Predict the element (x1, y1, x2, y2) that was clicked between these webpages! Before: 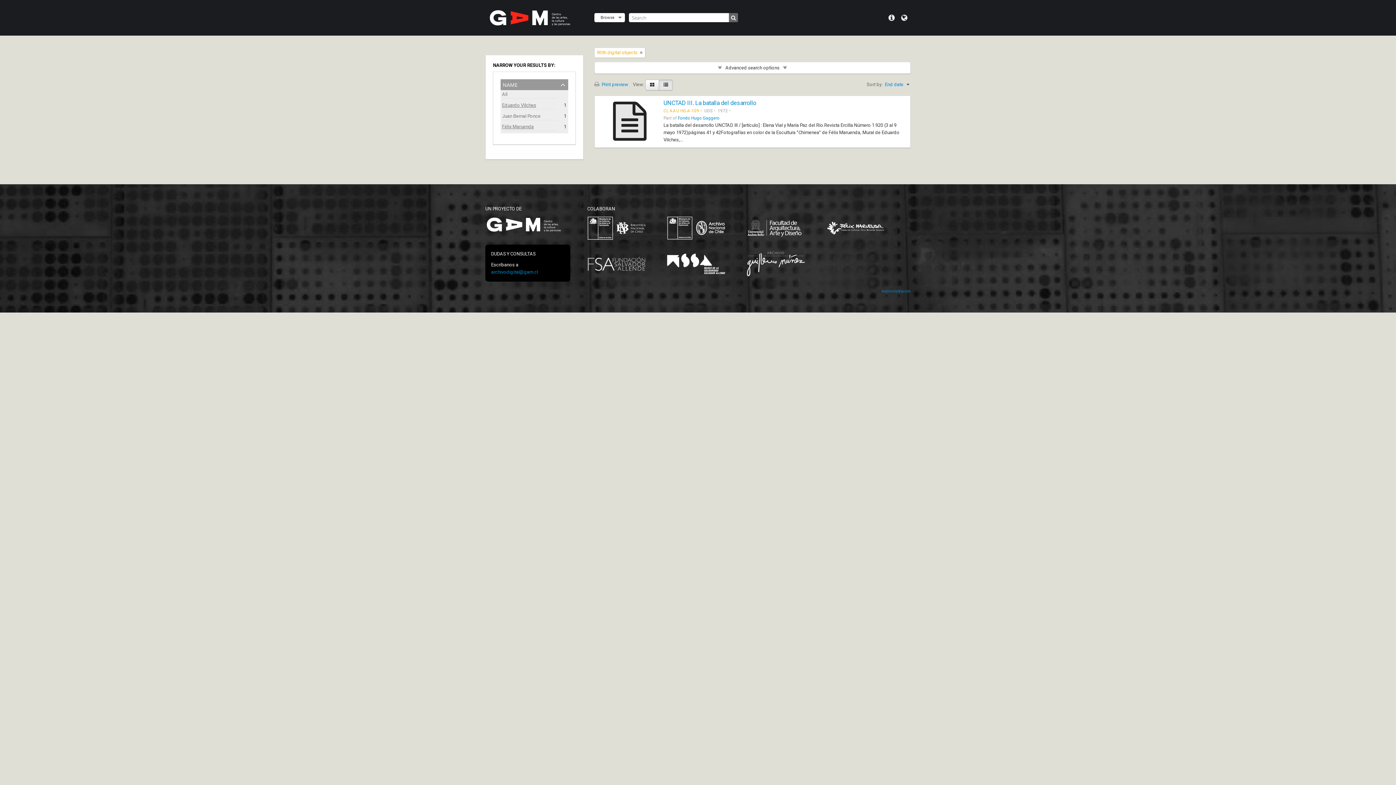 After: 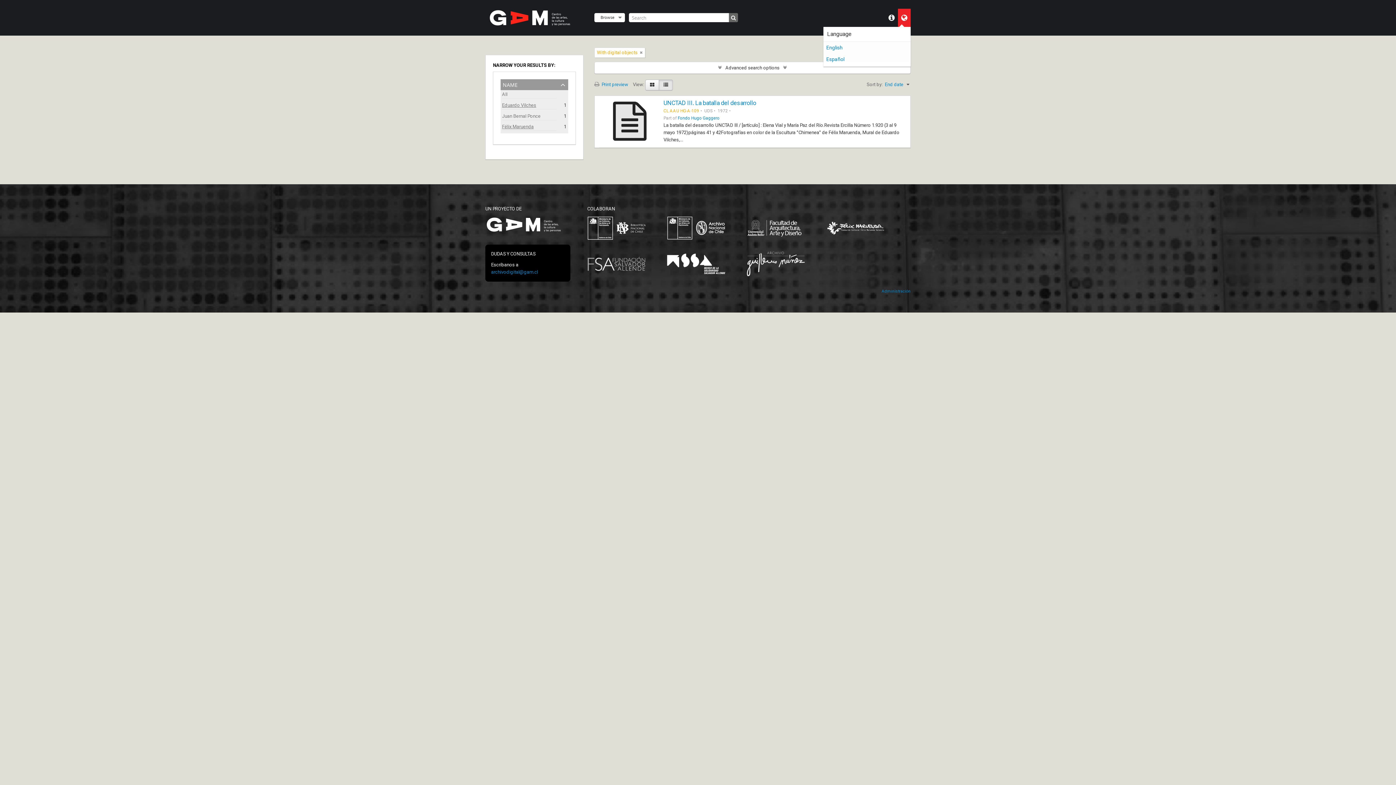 Action: label: Language bbox: (898, 8, 910, 26)